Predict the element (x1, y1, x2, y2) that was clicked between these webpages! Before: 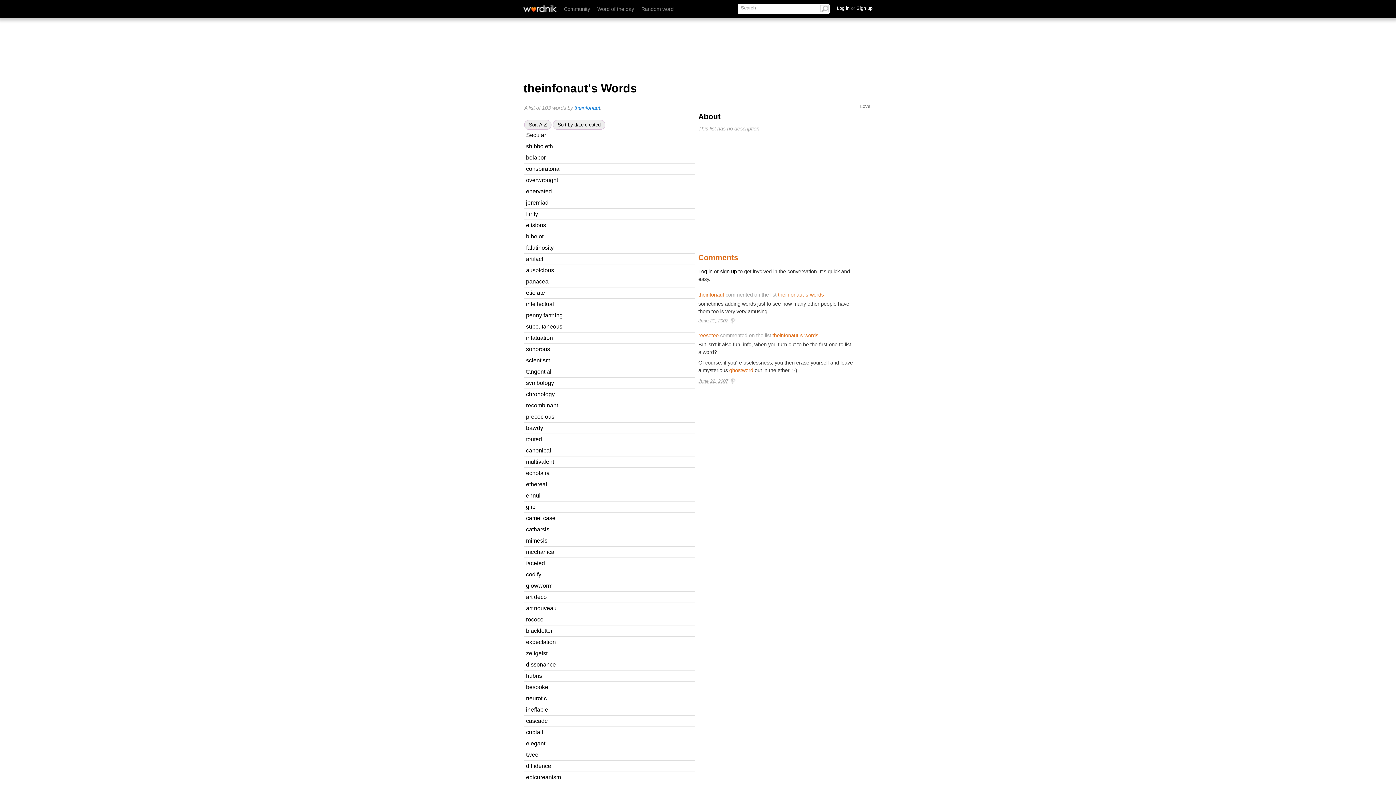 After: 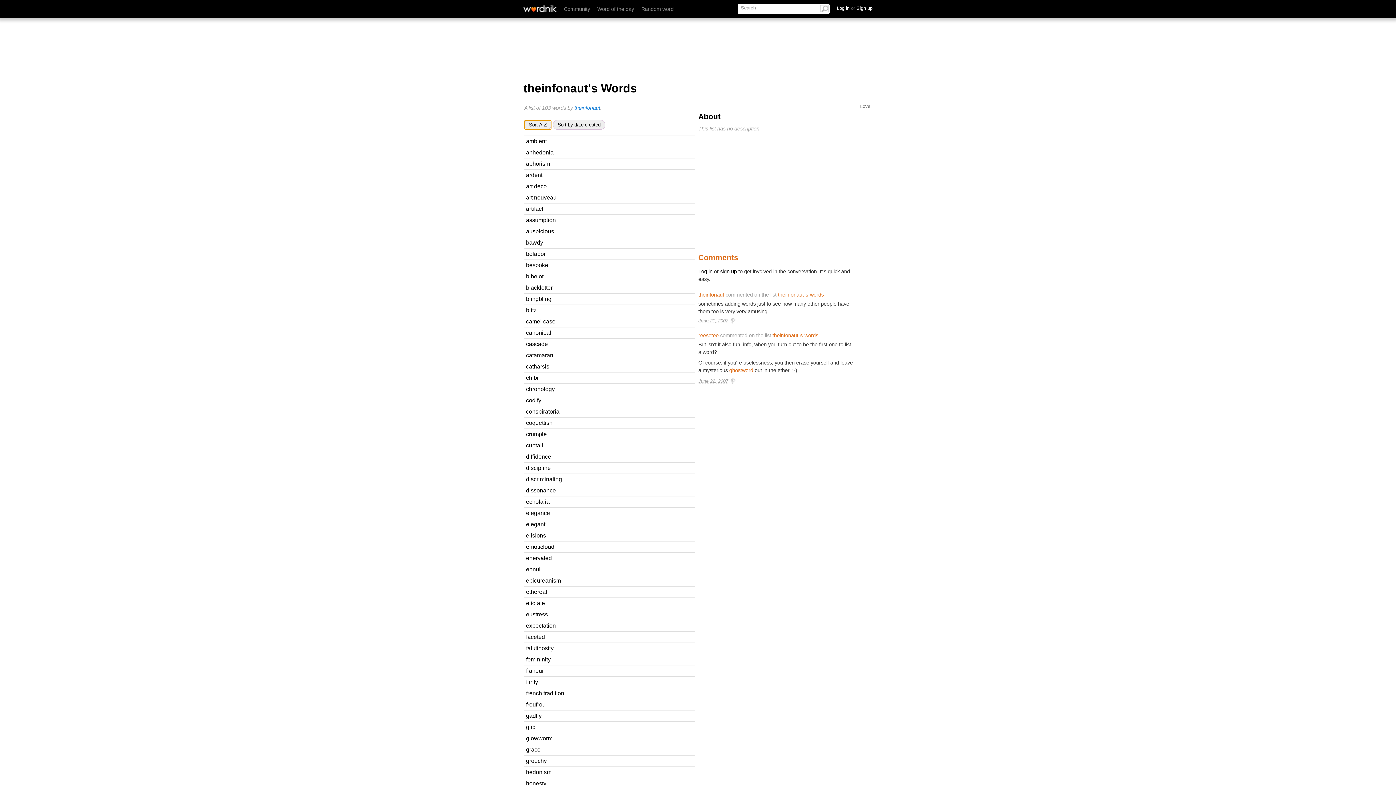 Action: bbox: (524, 120, 551, 129) label: Sort A-Z